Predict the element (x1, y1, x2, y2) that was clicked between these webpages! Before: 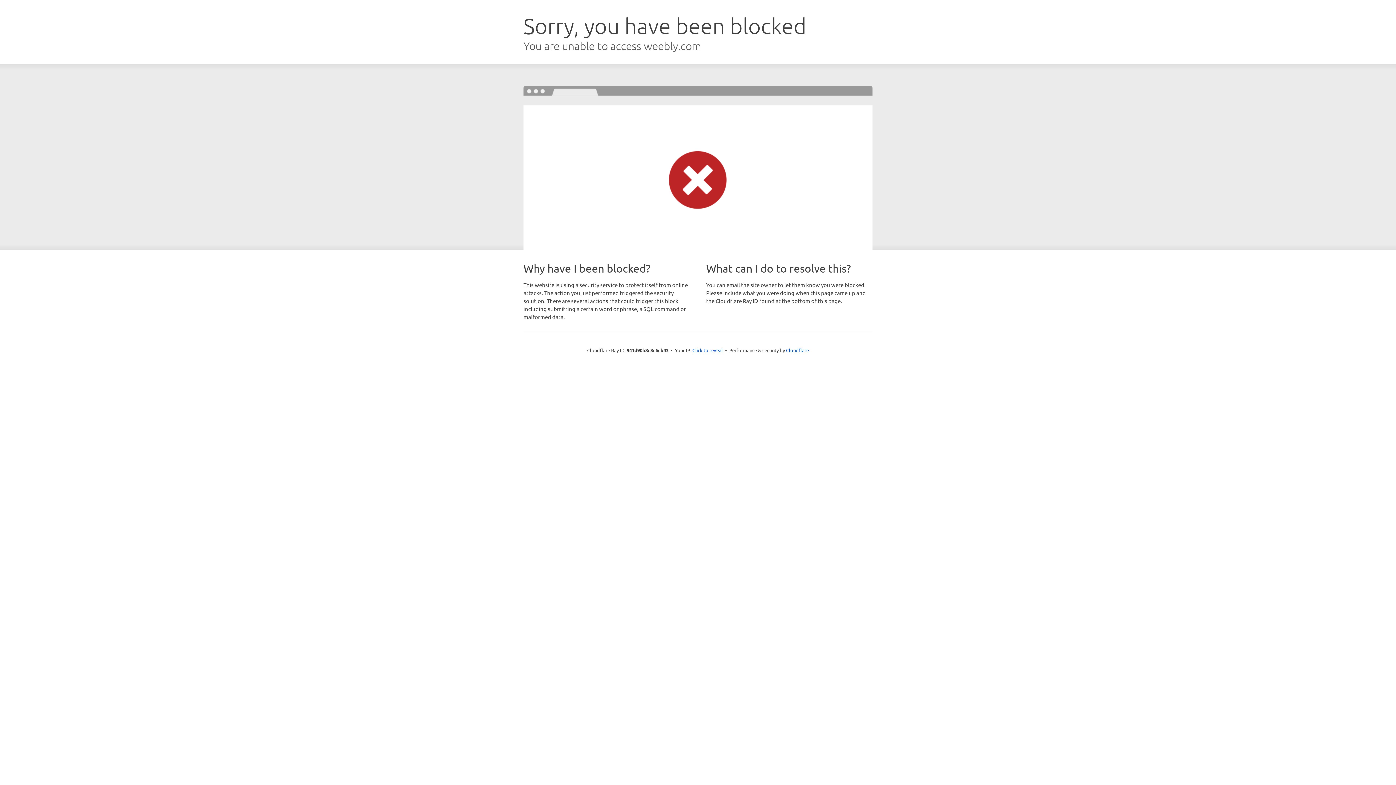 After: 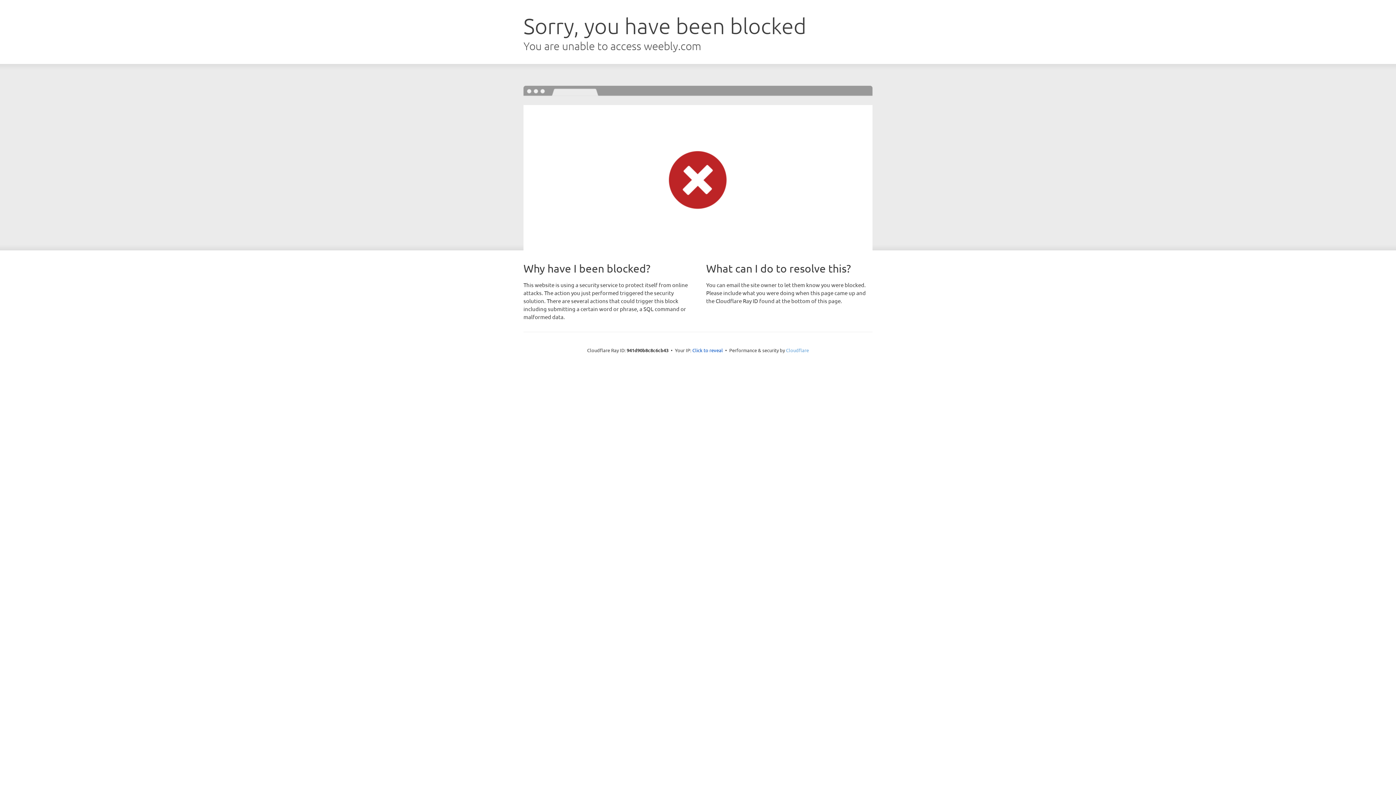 Action: label: Cloudflare bbox: (786, 347, 809, 353)